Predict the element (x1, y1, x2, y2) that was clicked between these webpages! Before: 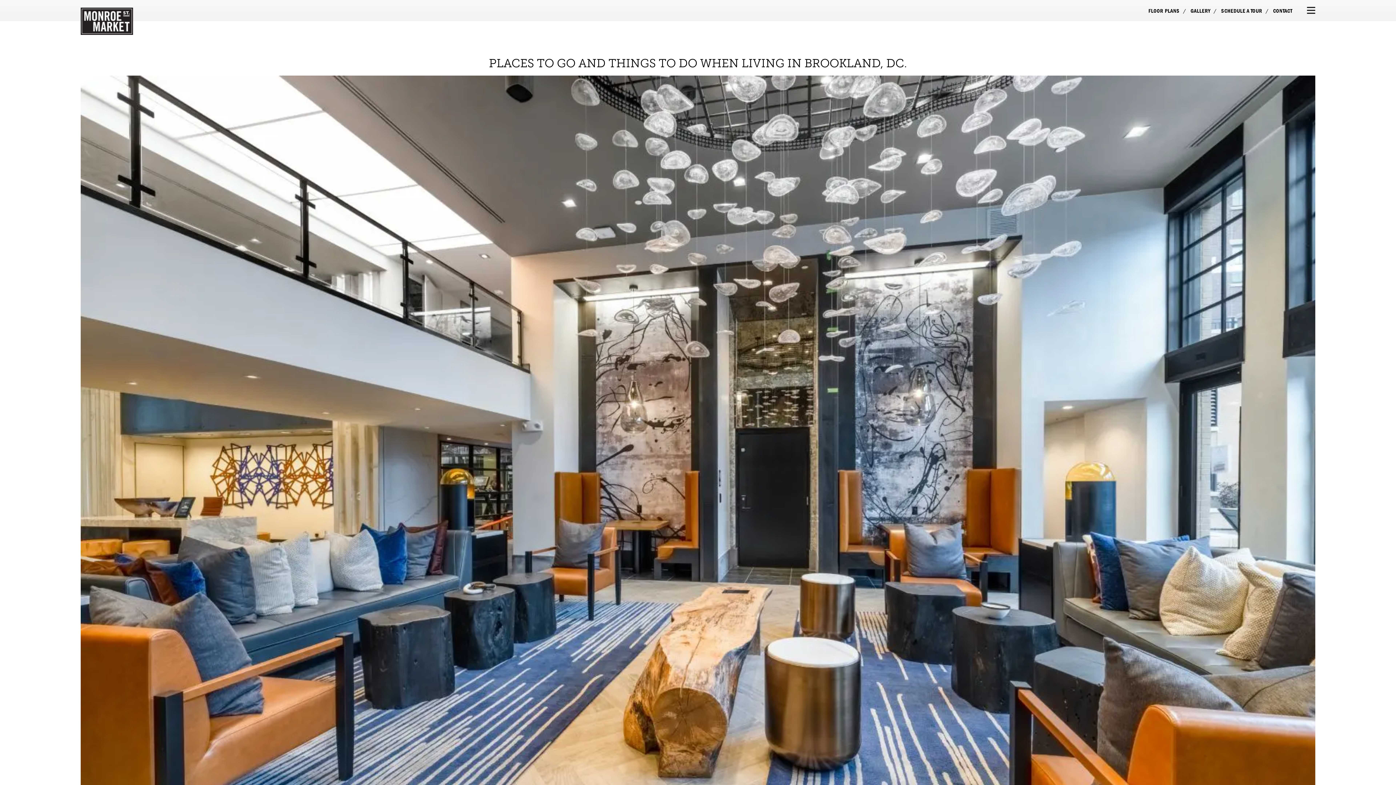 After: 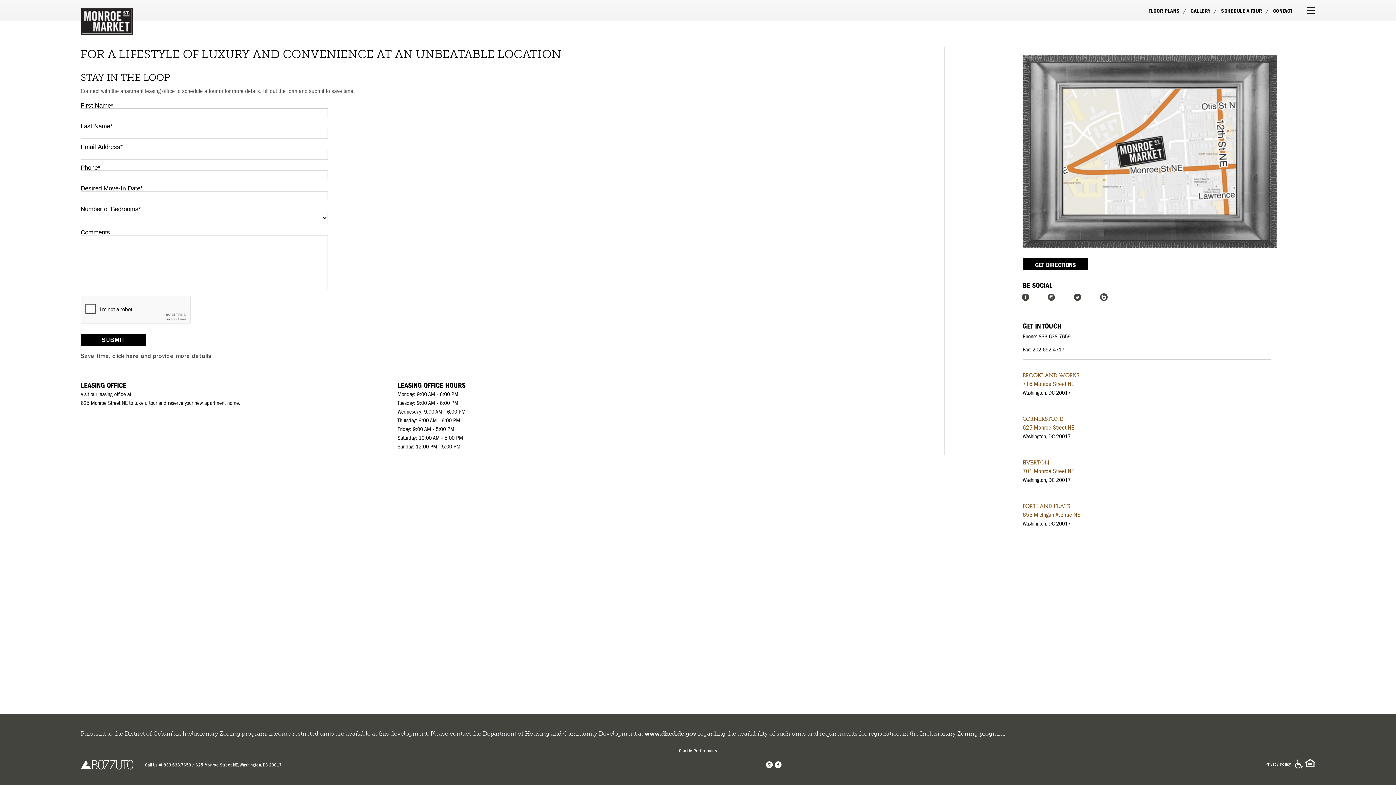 Action: label: CONTACT bbox: (1273, 9, 1292, 14)